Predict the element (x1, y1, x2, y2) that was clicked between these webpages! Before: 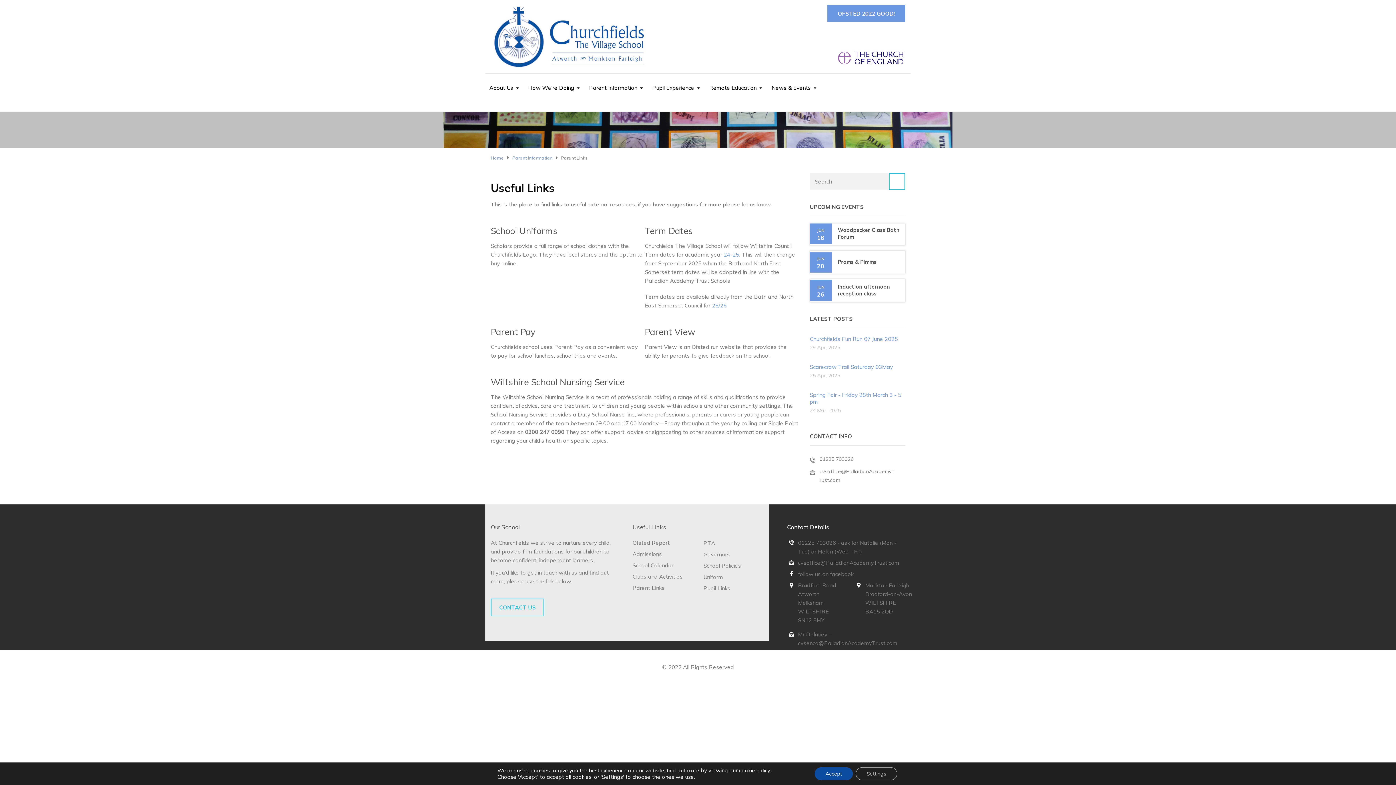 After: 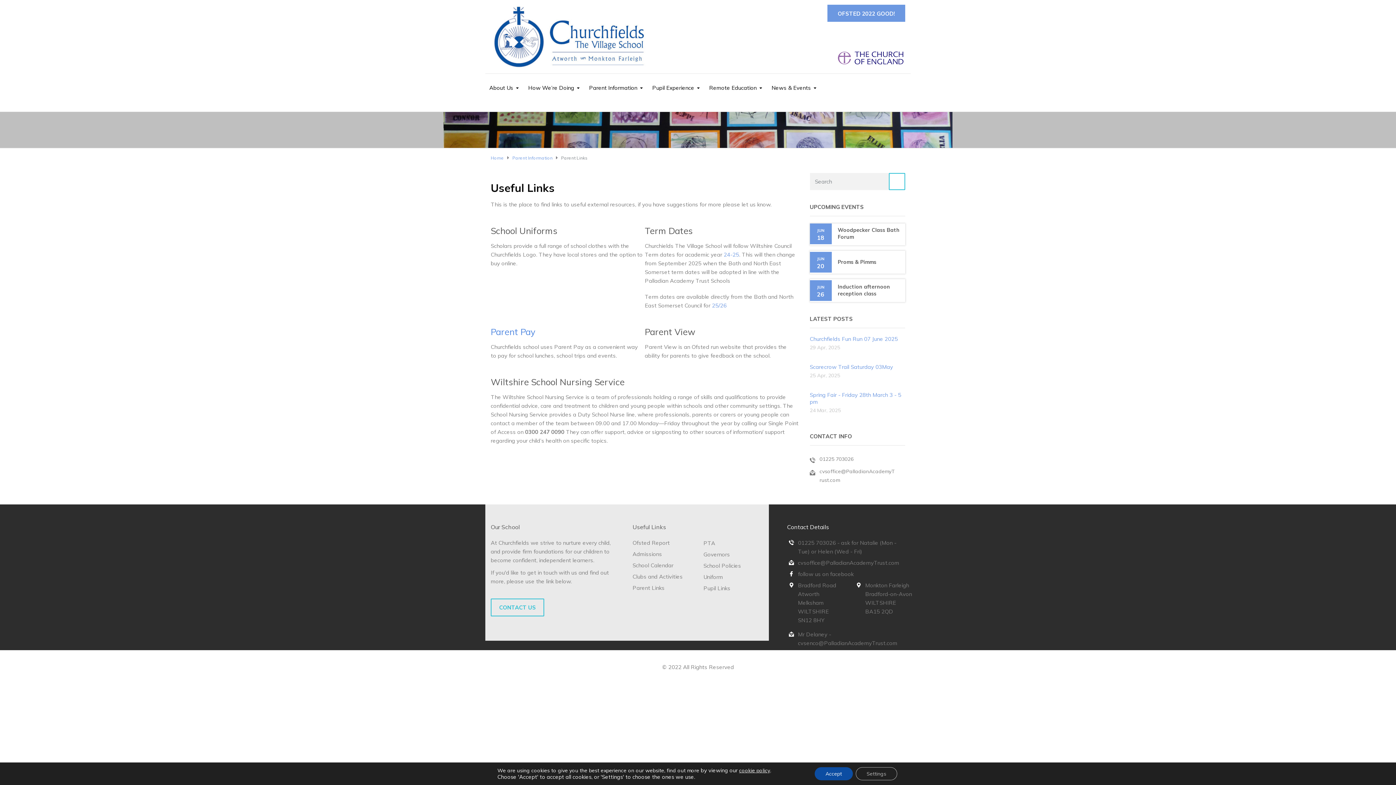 Action: bbox: (490, 326, 535, 337) label: Parent Pay (opens in a new tab)